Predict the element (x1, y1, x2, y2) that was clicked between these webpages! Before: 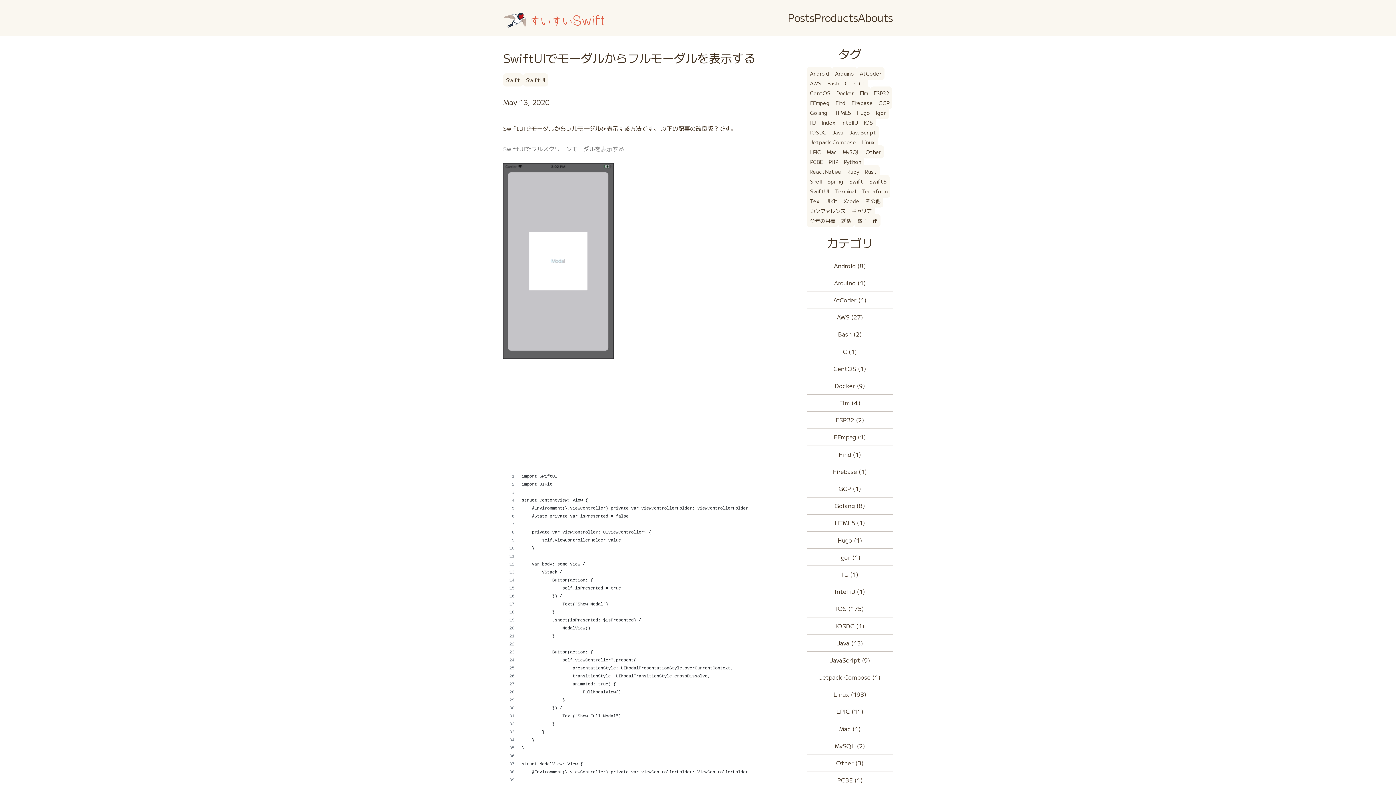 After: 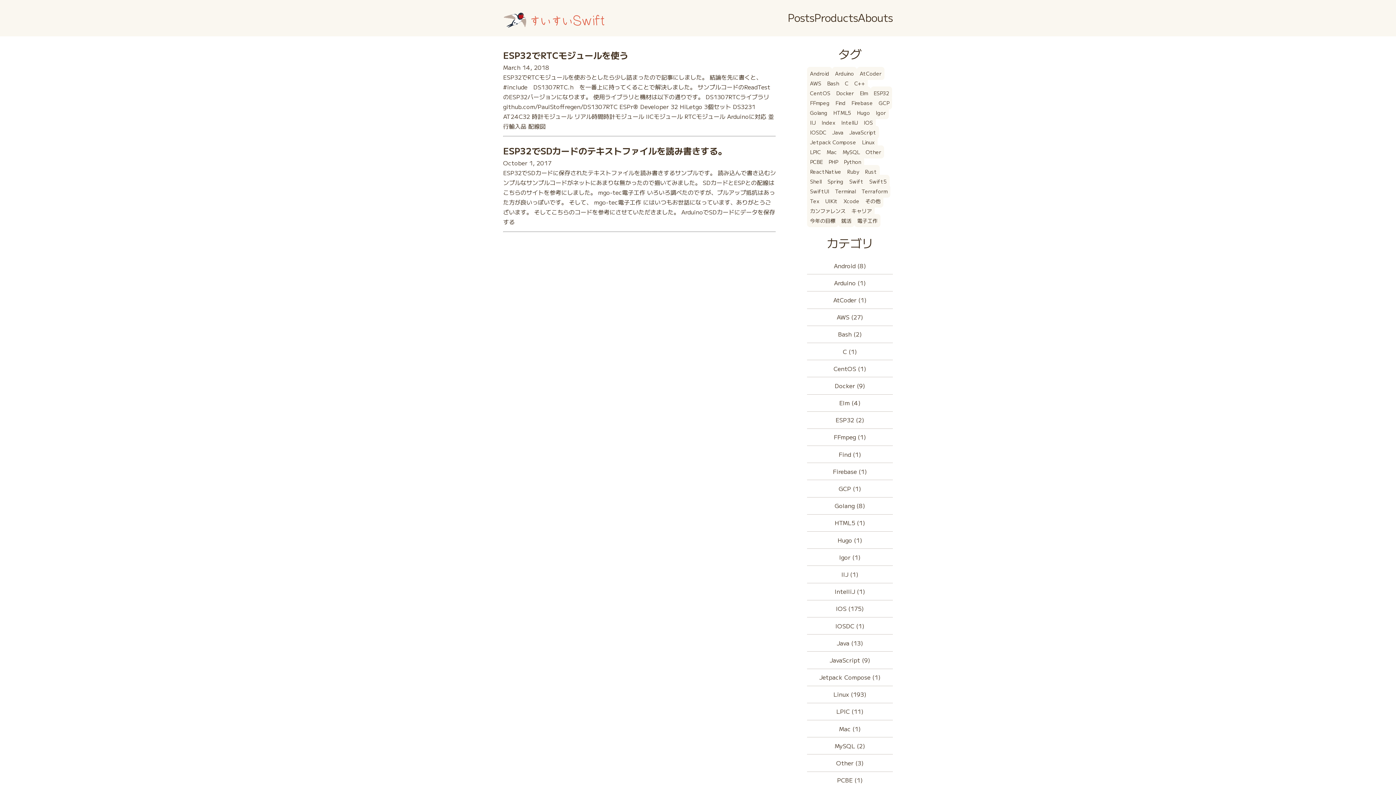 Action: bbox: (807, 411, 893, 428) label: ESP32 (2)